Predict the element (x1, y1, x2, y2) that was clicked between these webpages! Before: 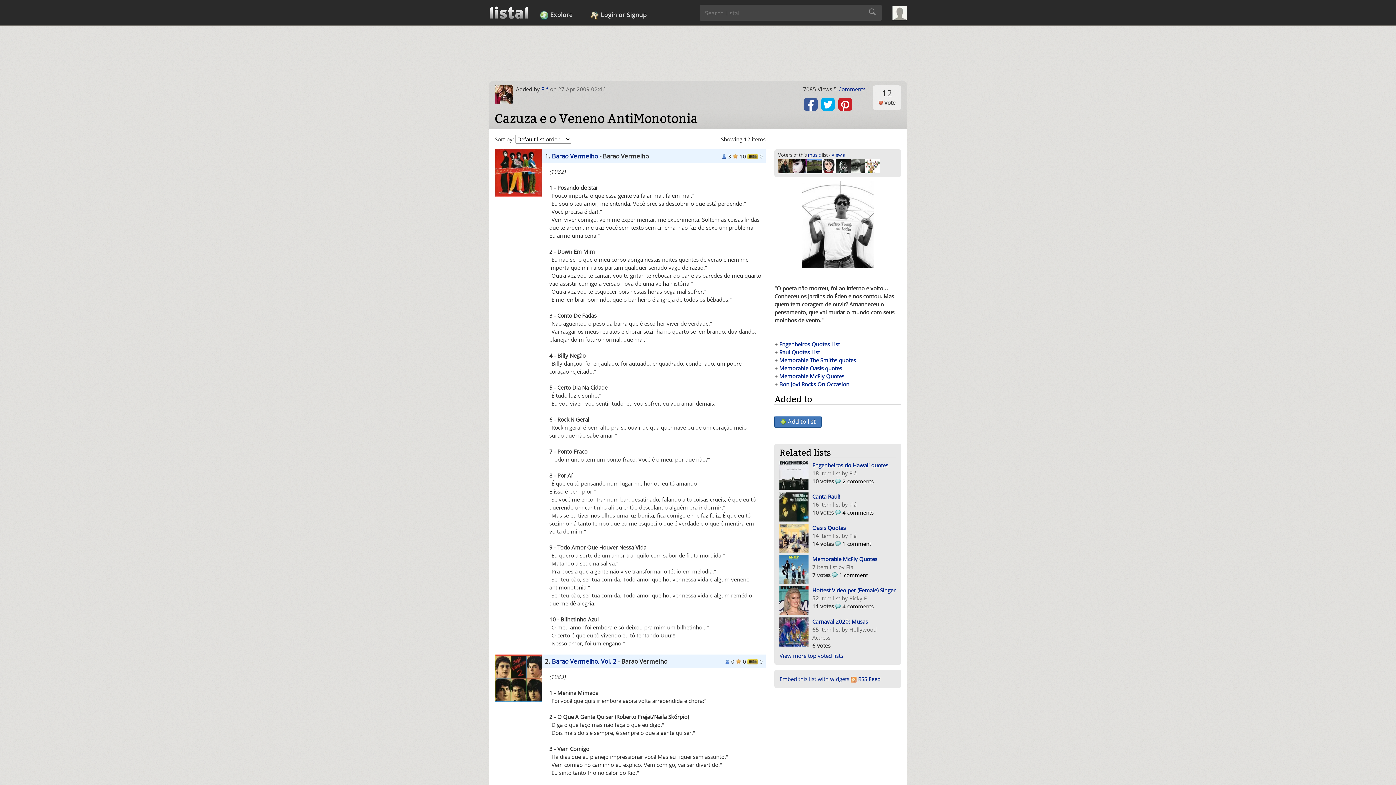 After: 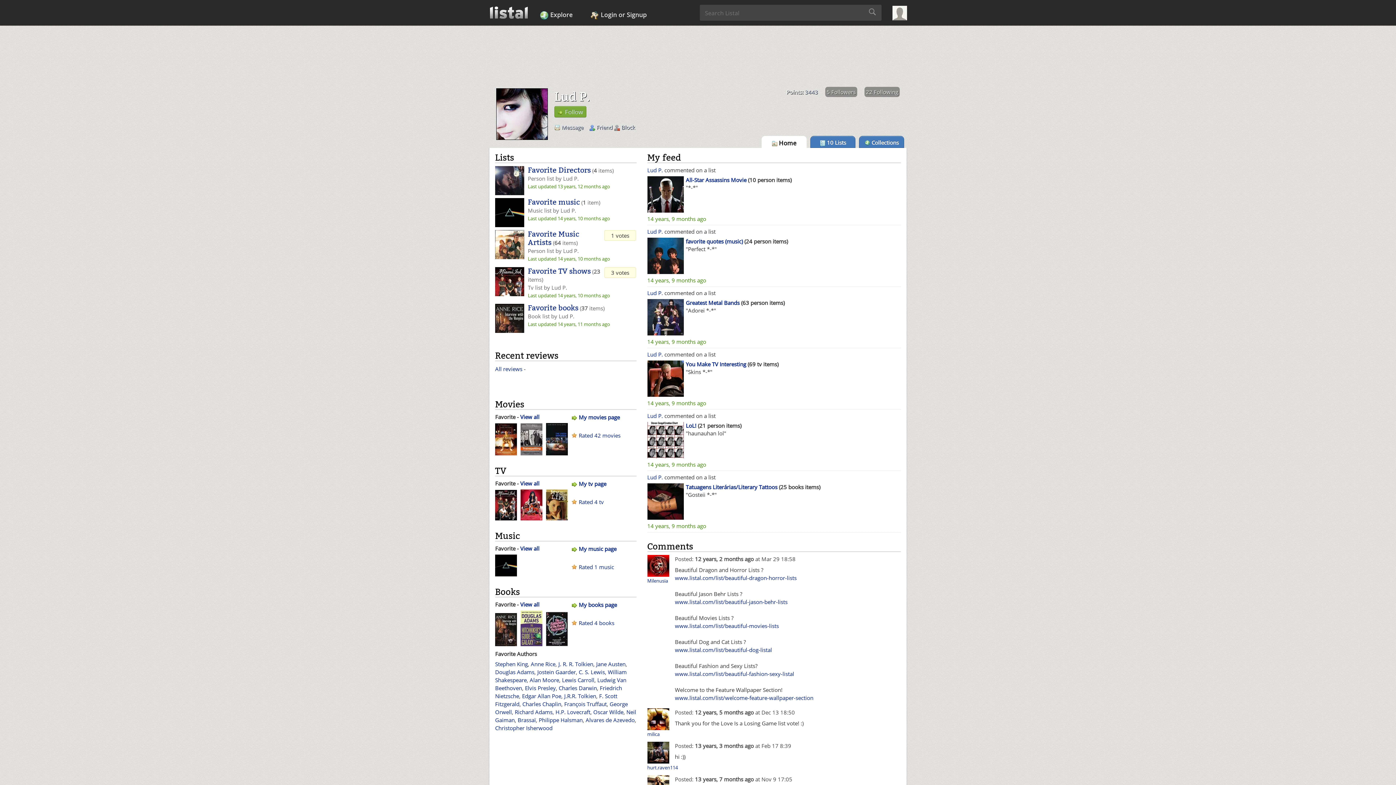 Action: bbox: (792, 161, 807, 169)